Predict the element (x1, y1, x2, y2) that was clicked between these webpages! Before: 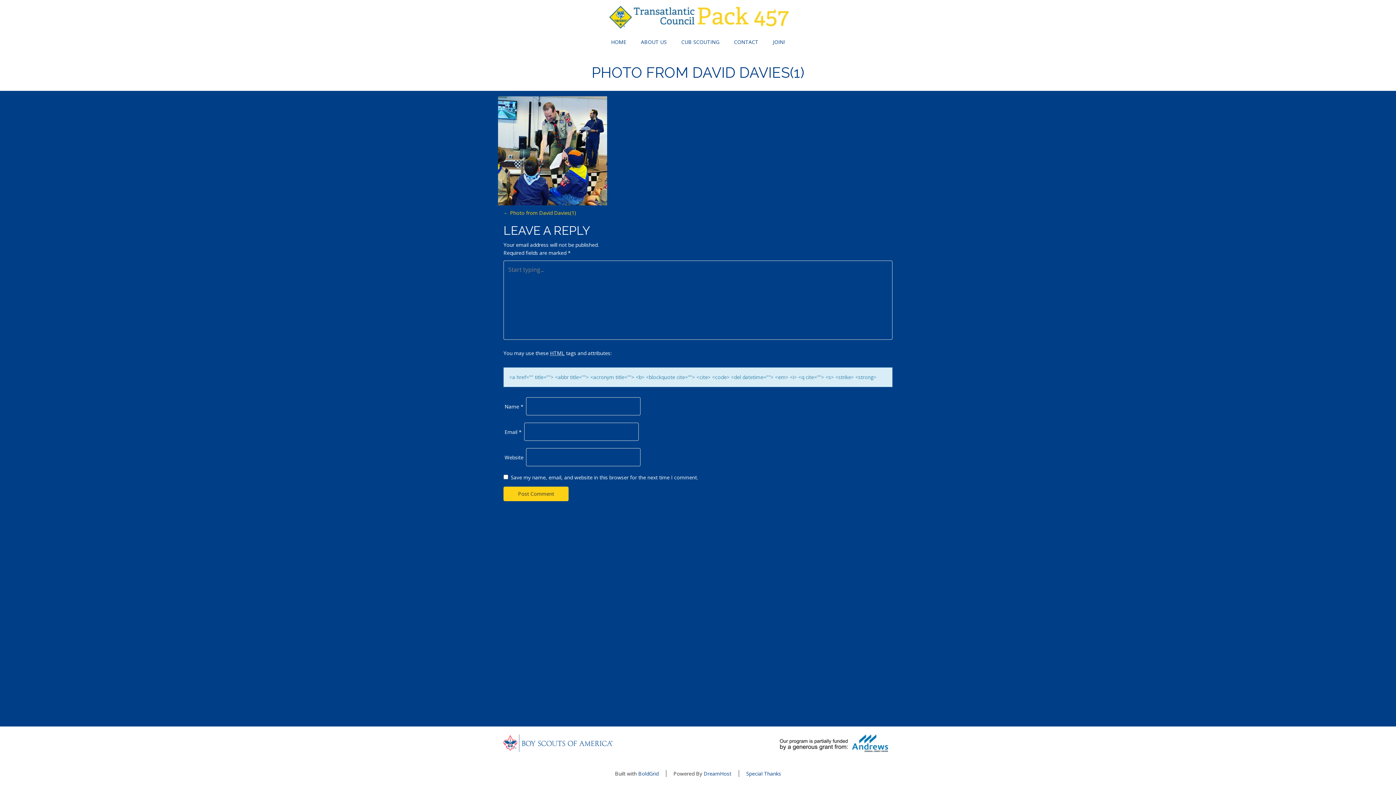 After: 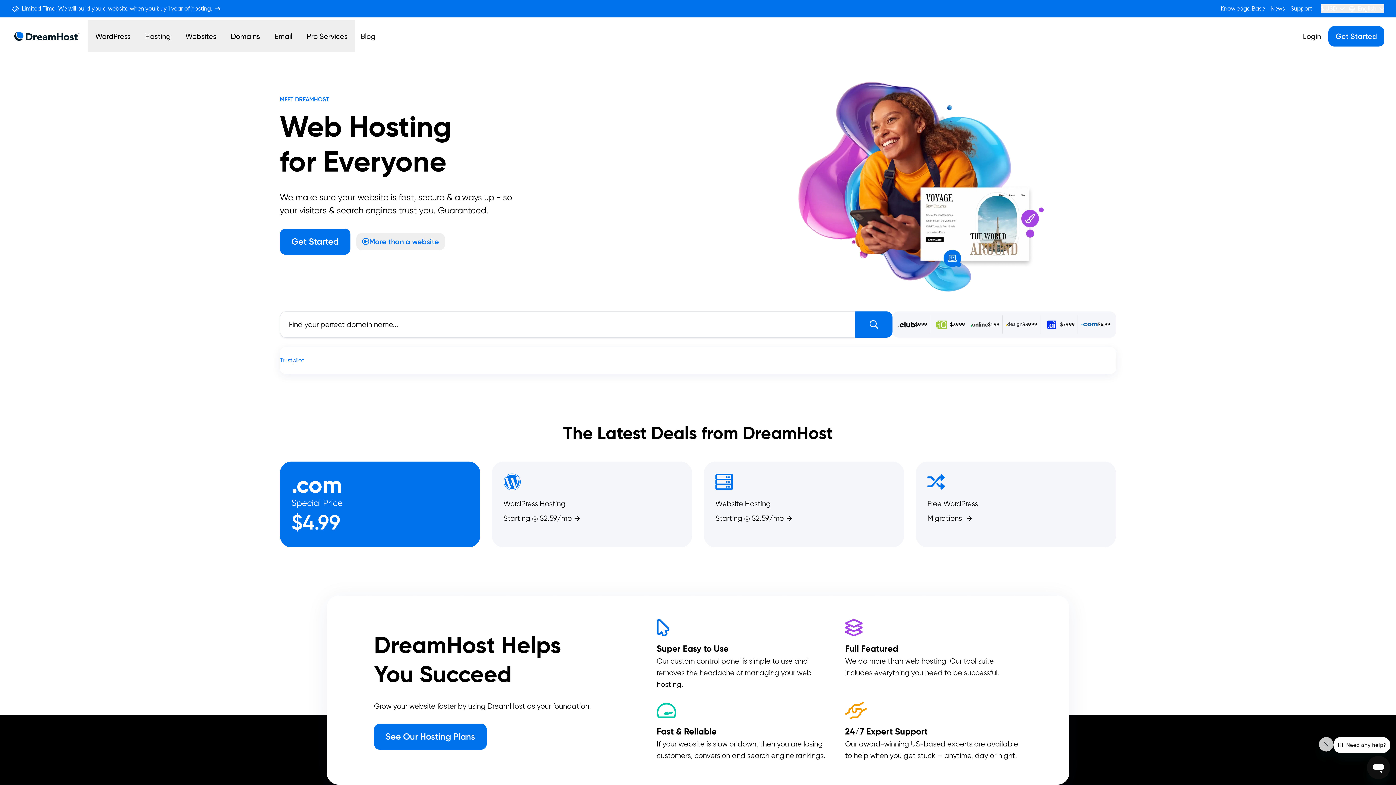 Action: bbox: (703, 770, 731, 777) label: DreamHost